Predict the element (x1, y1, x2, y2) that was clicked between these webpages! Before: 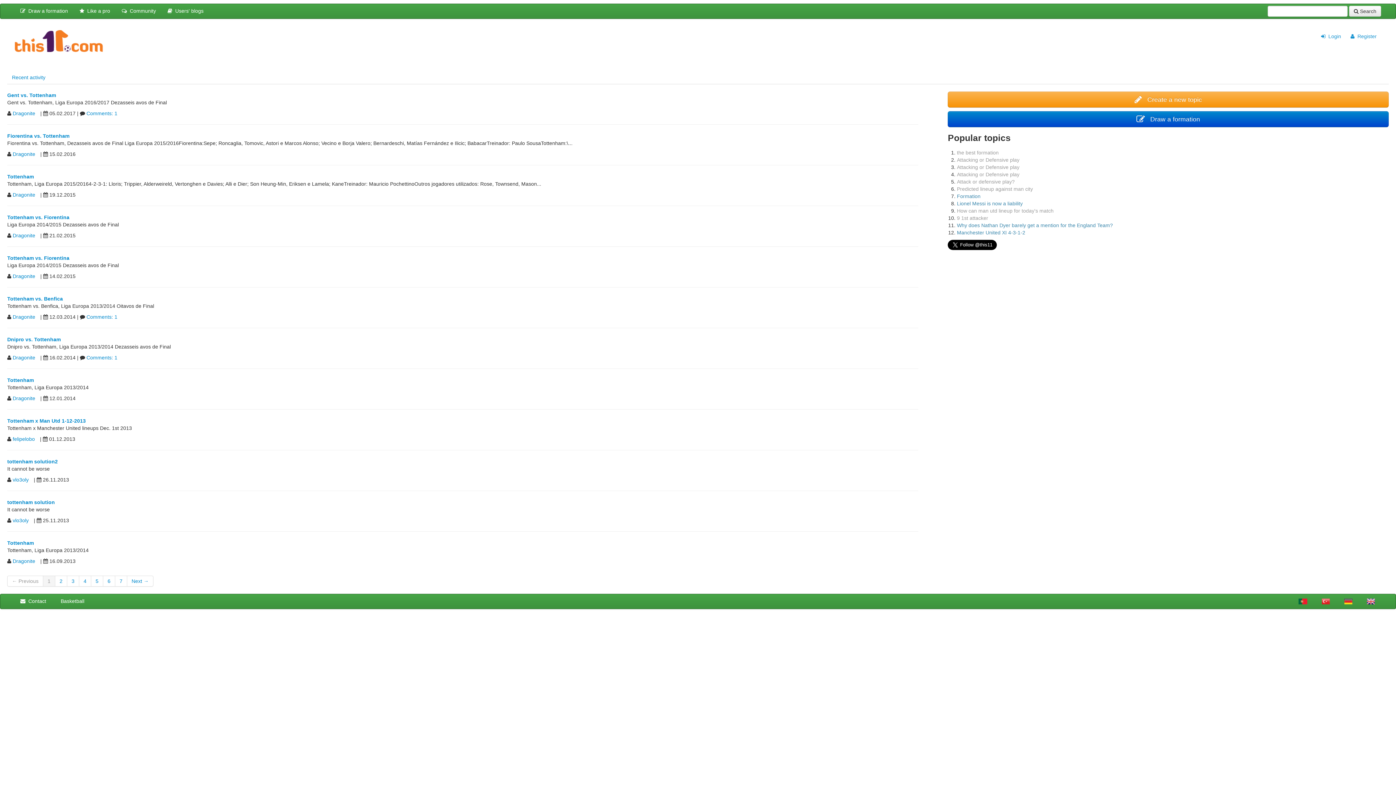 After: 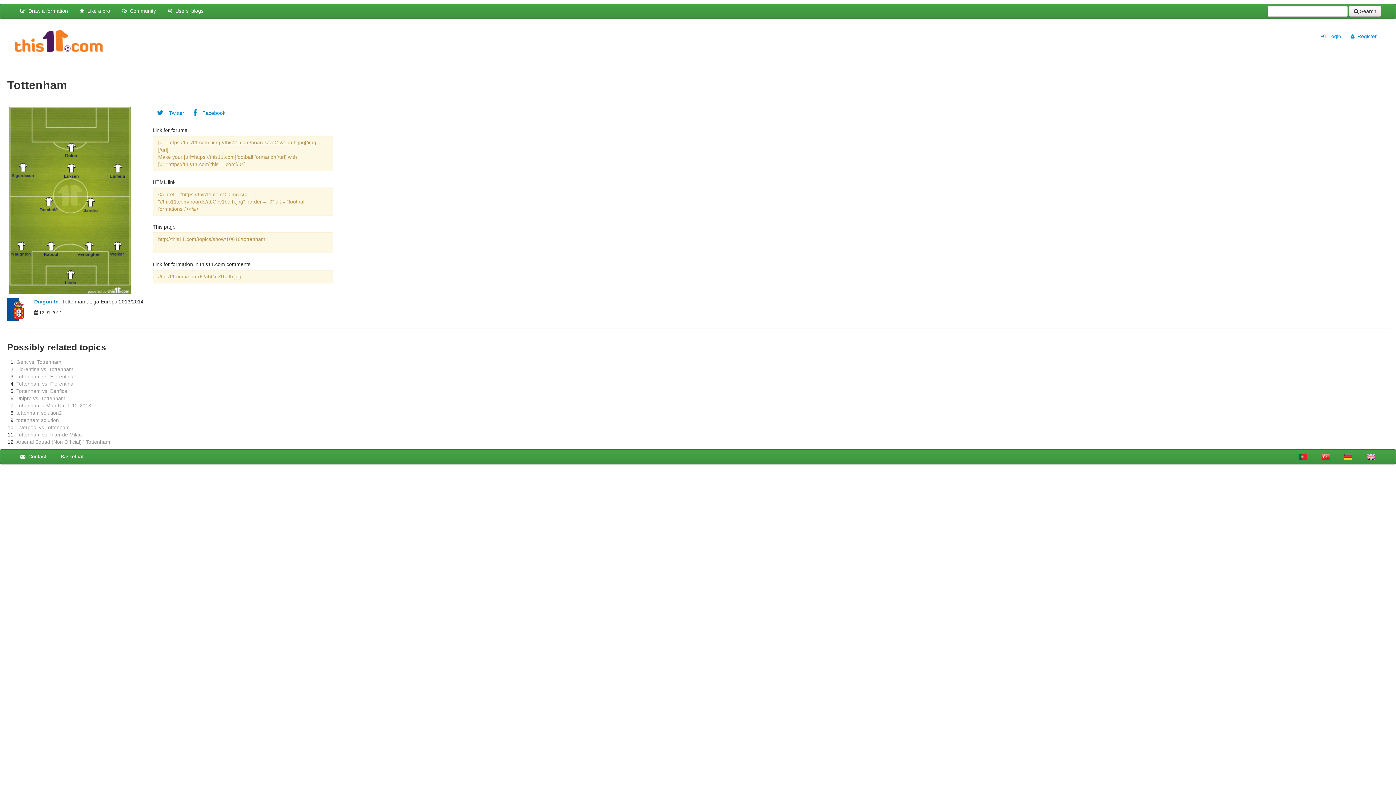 Action: bbox: (7, 377, 33, 383) label: Tottenham